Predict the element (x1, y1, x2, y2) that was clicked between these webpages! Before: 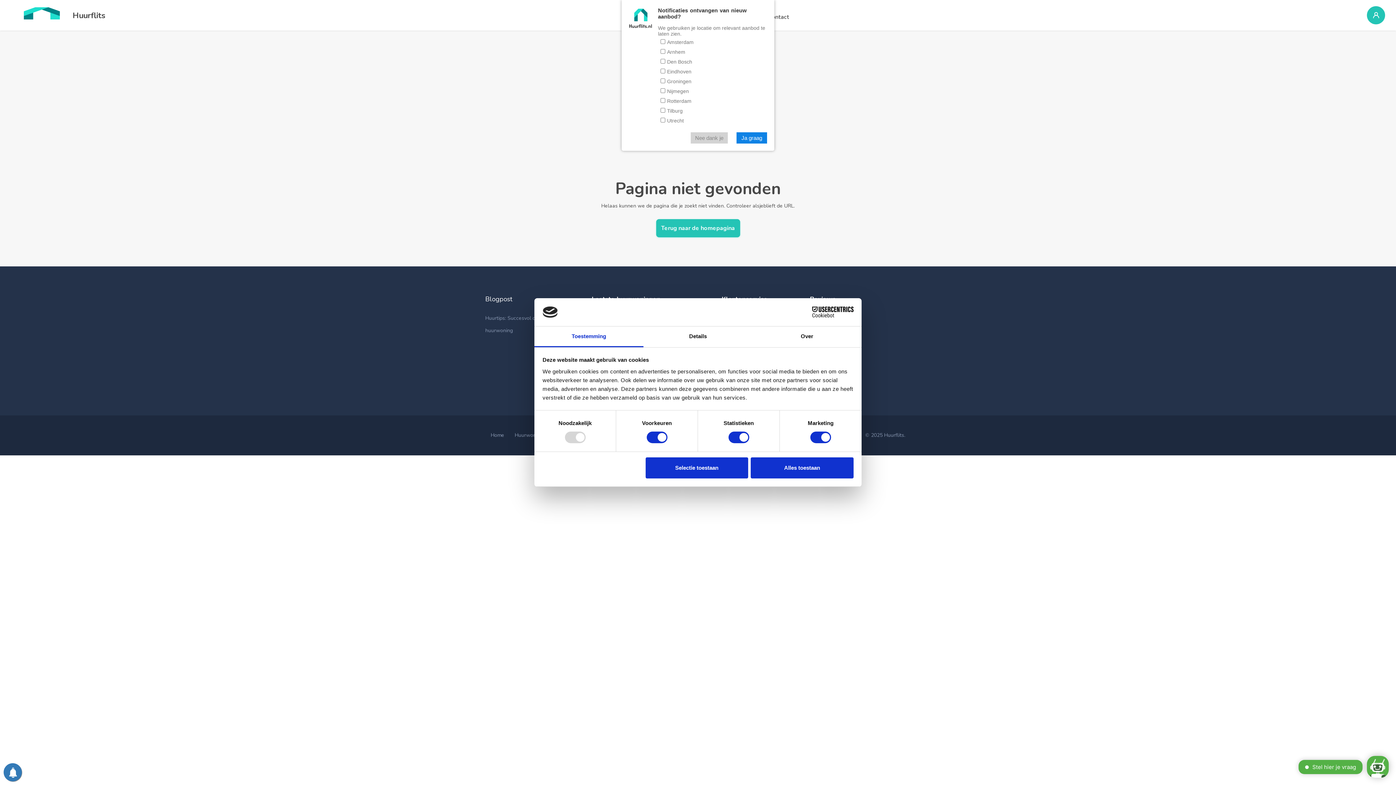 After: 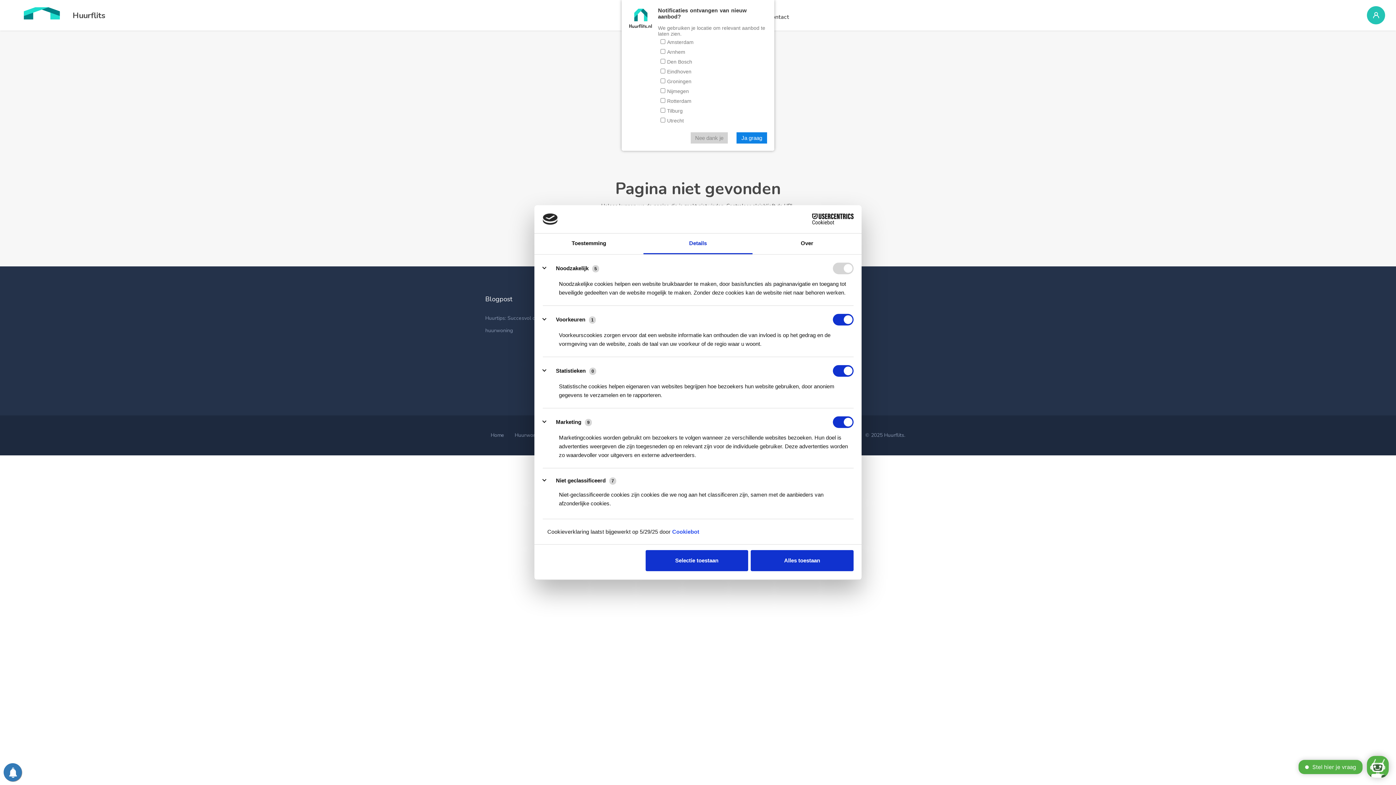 Action: bbox: (643, 326, 752, 347) label: Details